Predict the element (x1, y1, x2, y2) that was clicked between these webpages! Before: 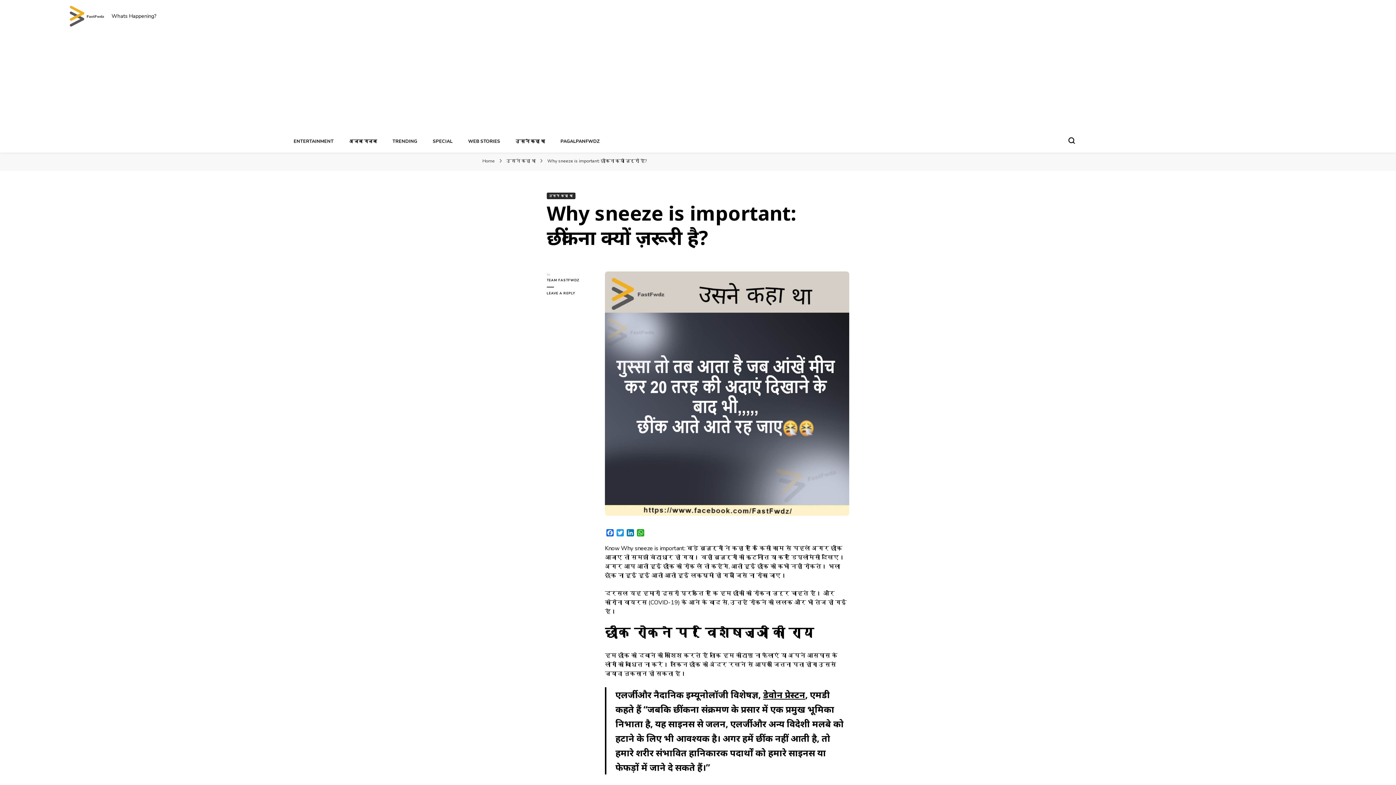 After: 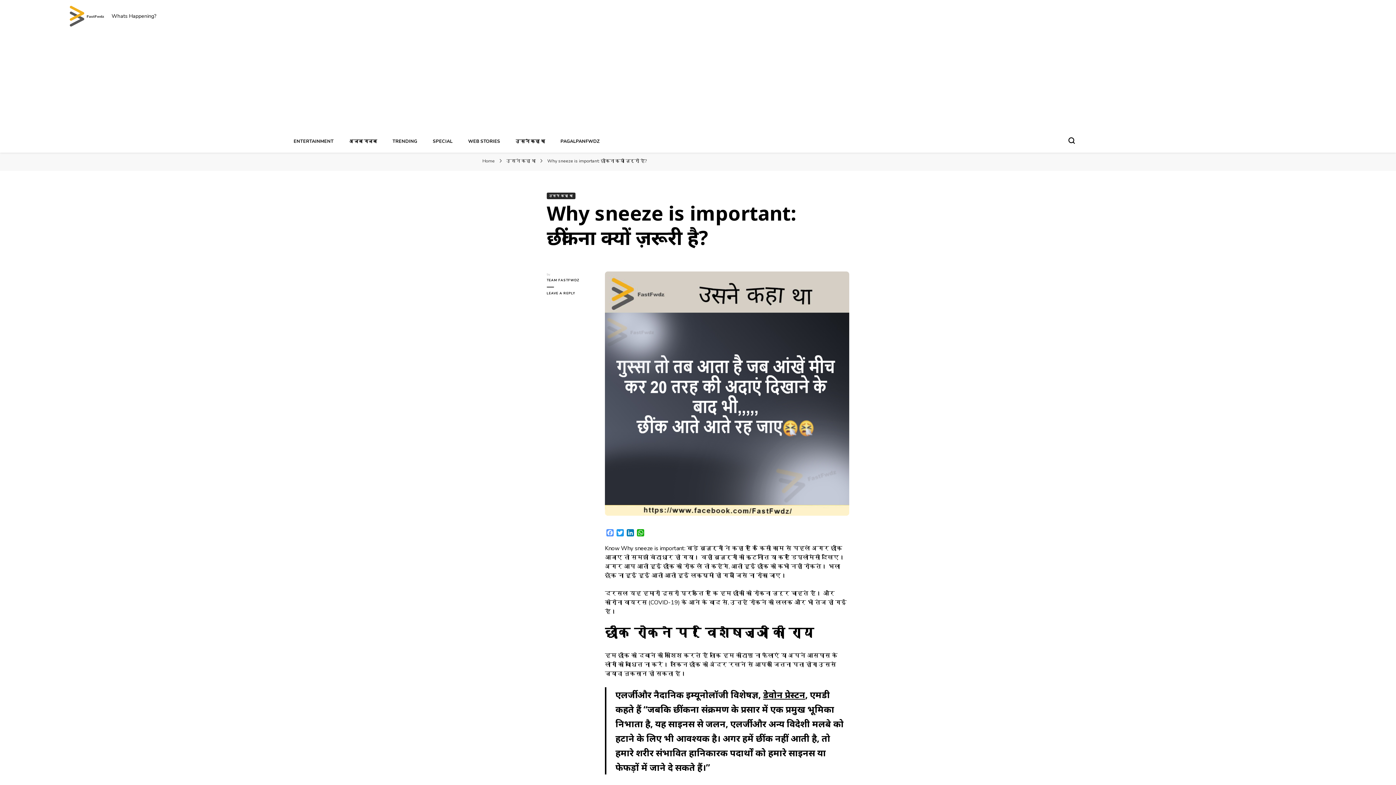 Action: label: Facebook bbox: (605, 529, 615, 538)